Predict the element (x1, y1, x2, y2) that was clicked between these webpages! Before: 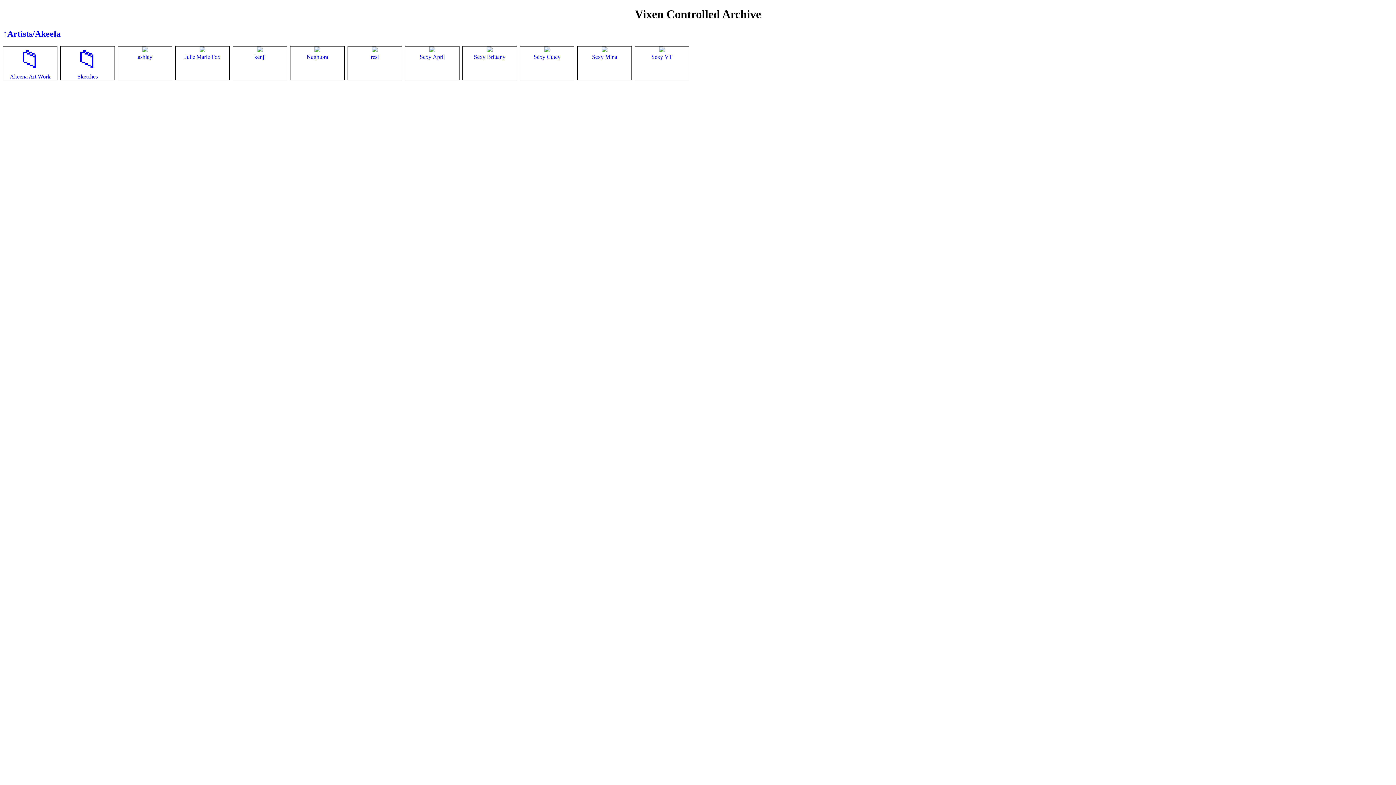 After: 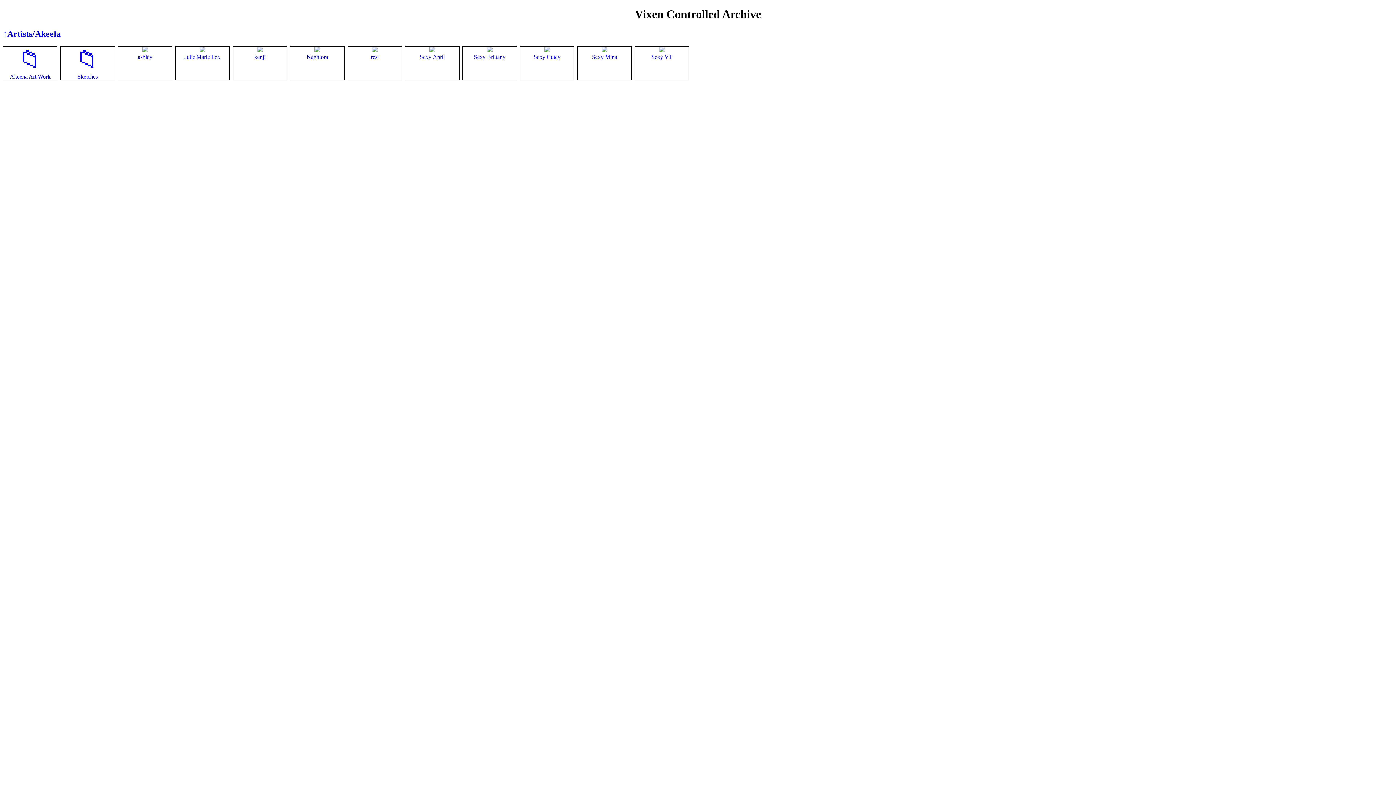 Action: bbox: (474, 47, 505, 59) label: 
Sexy Brittany